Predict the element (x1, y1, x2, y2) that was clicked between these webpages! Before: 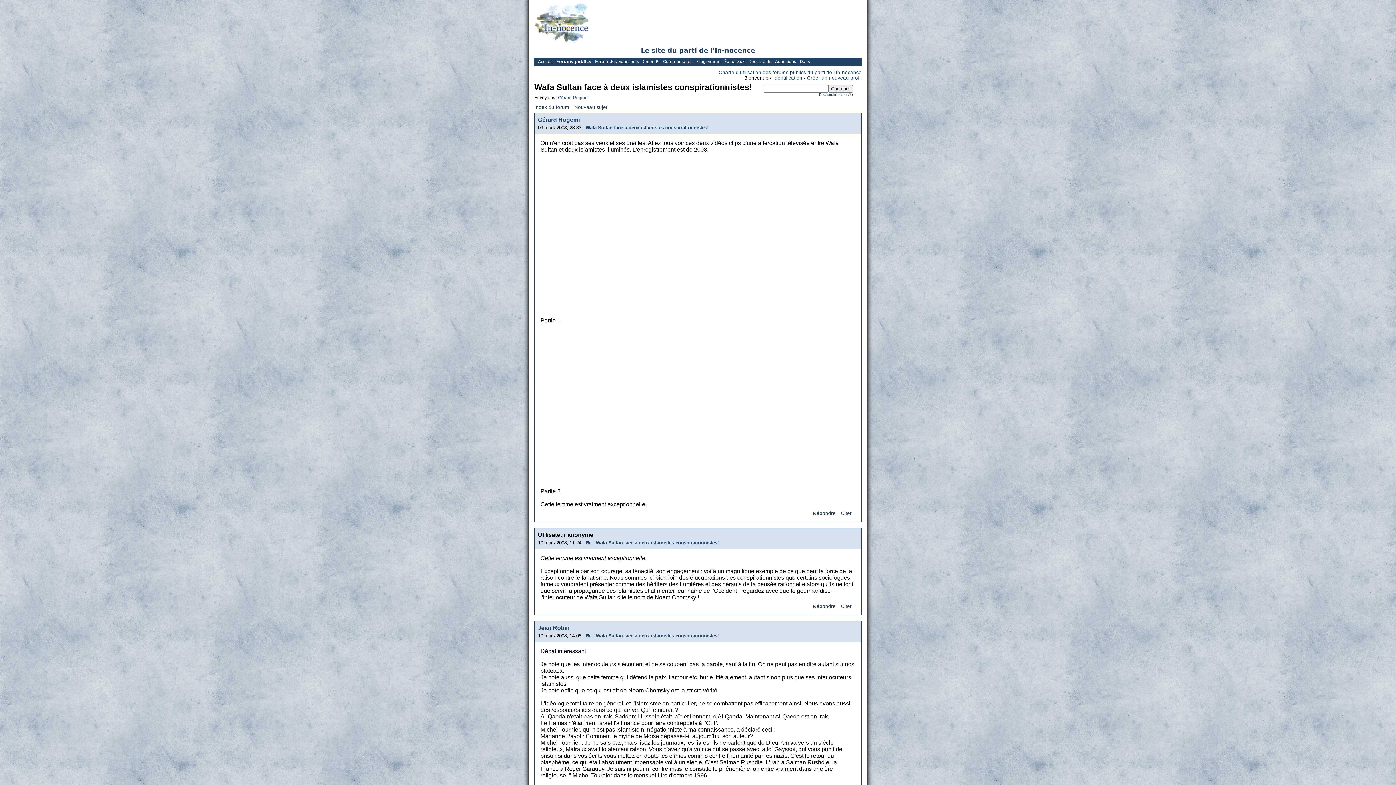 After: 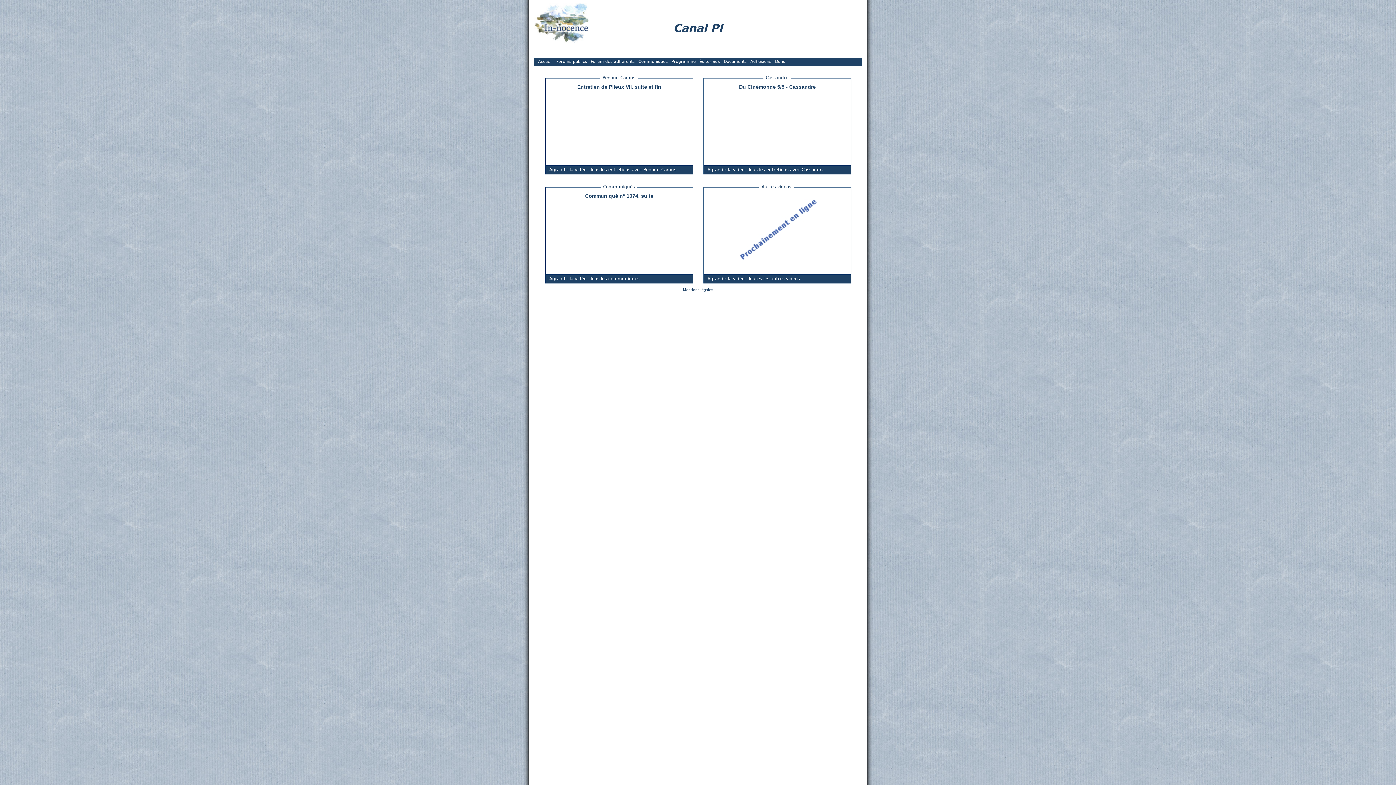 Action: label: Canal PI bbox: (642, 59, 659, 64)